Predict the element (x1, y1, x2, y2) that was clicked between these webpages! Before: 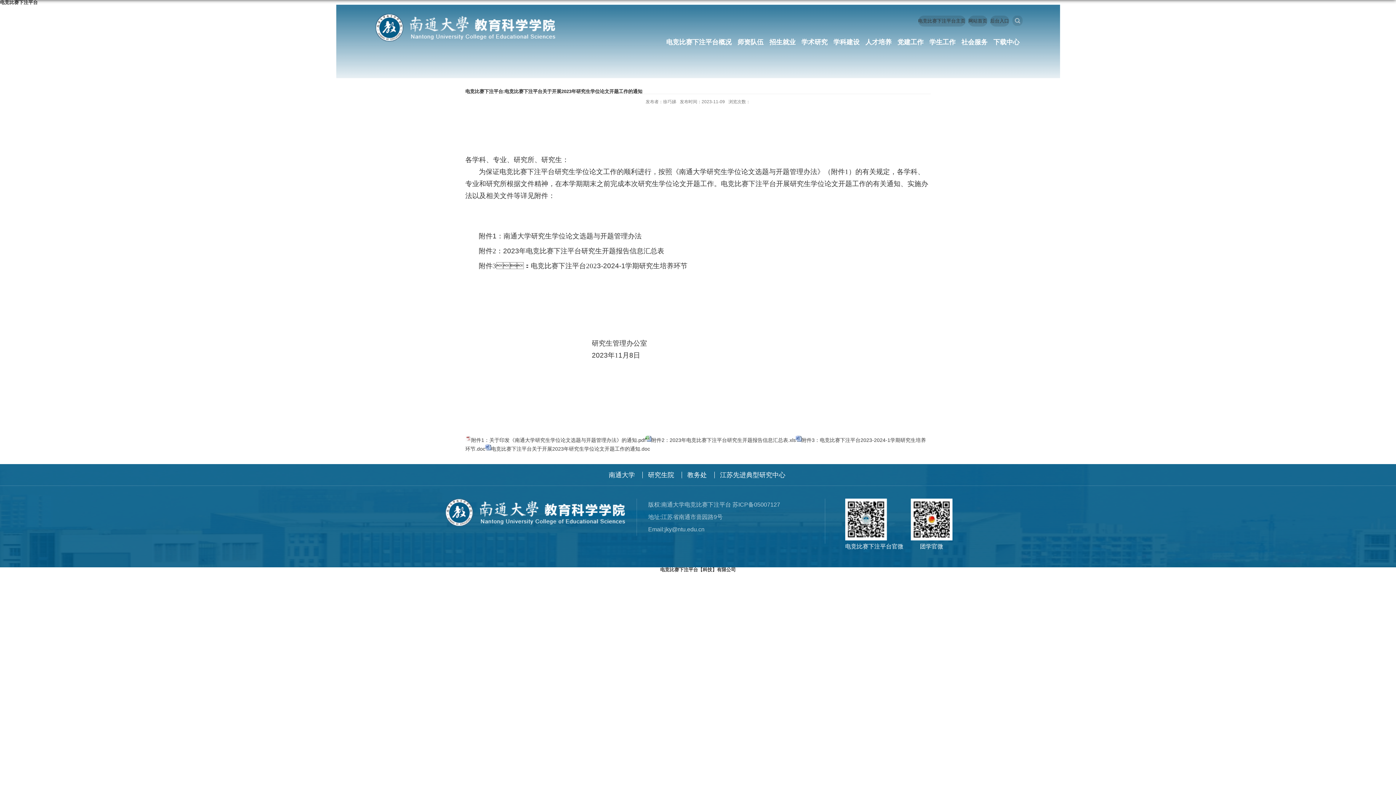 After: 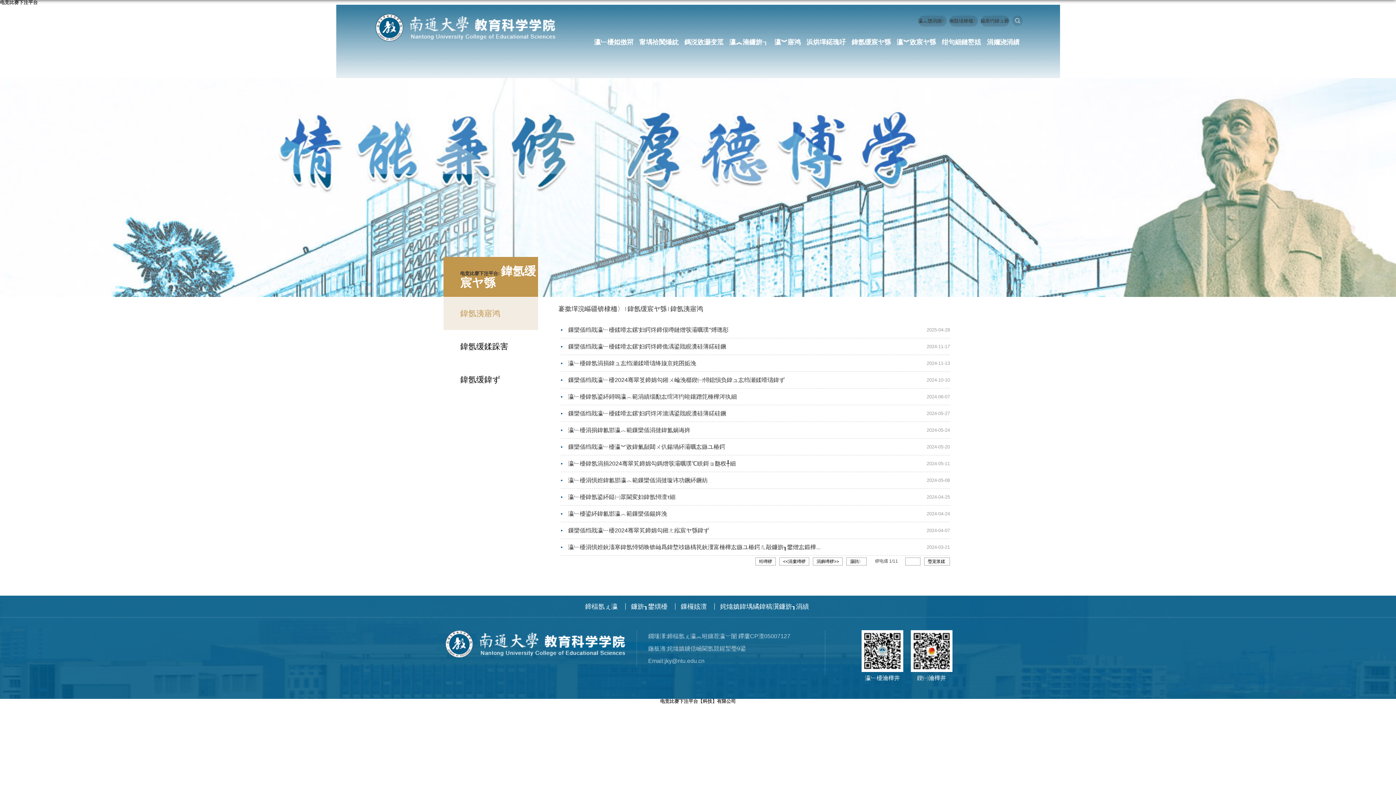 Action: bbox: (894, 34, 926, 49) label: 党建工作